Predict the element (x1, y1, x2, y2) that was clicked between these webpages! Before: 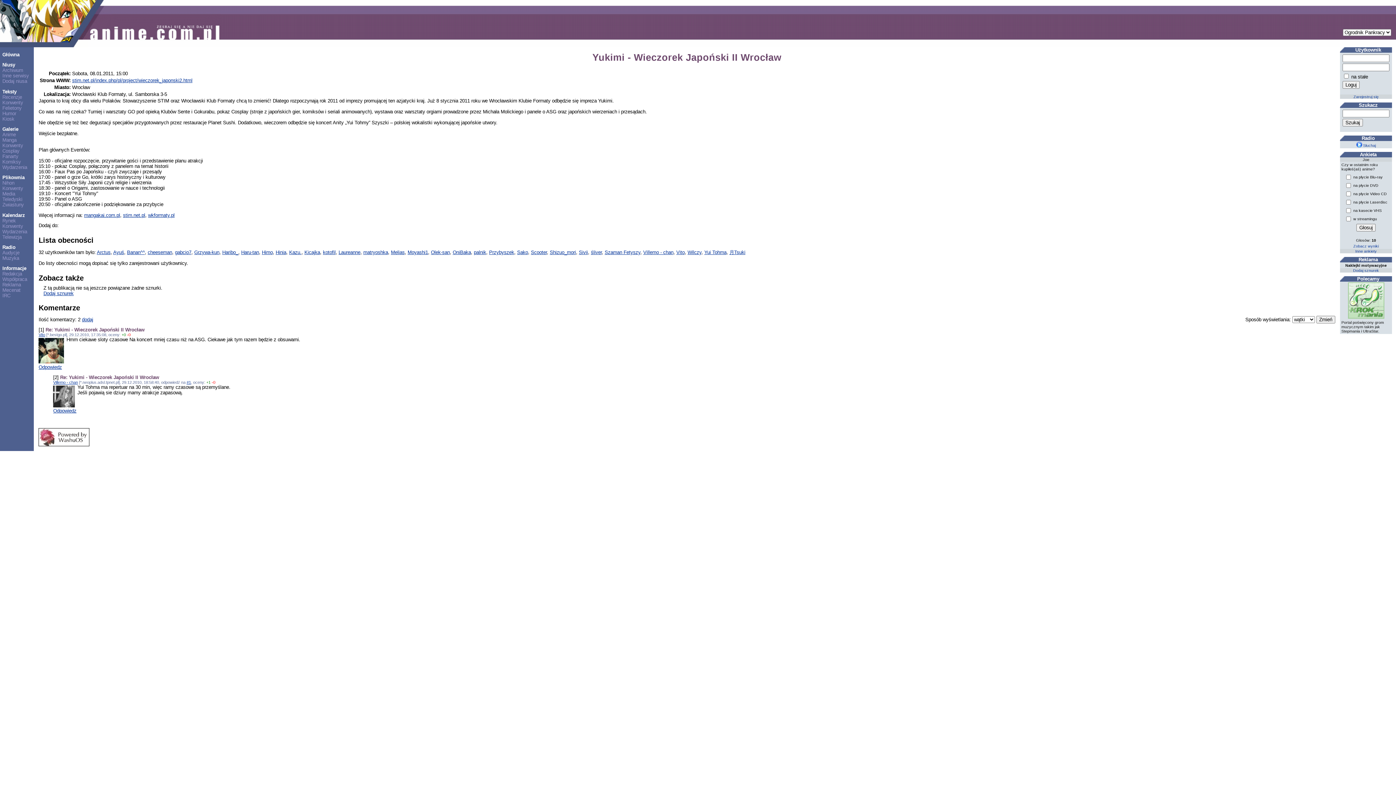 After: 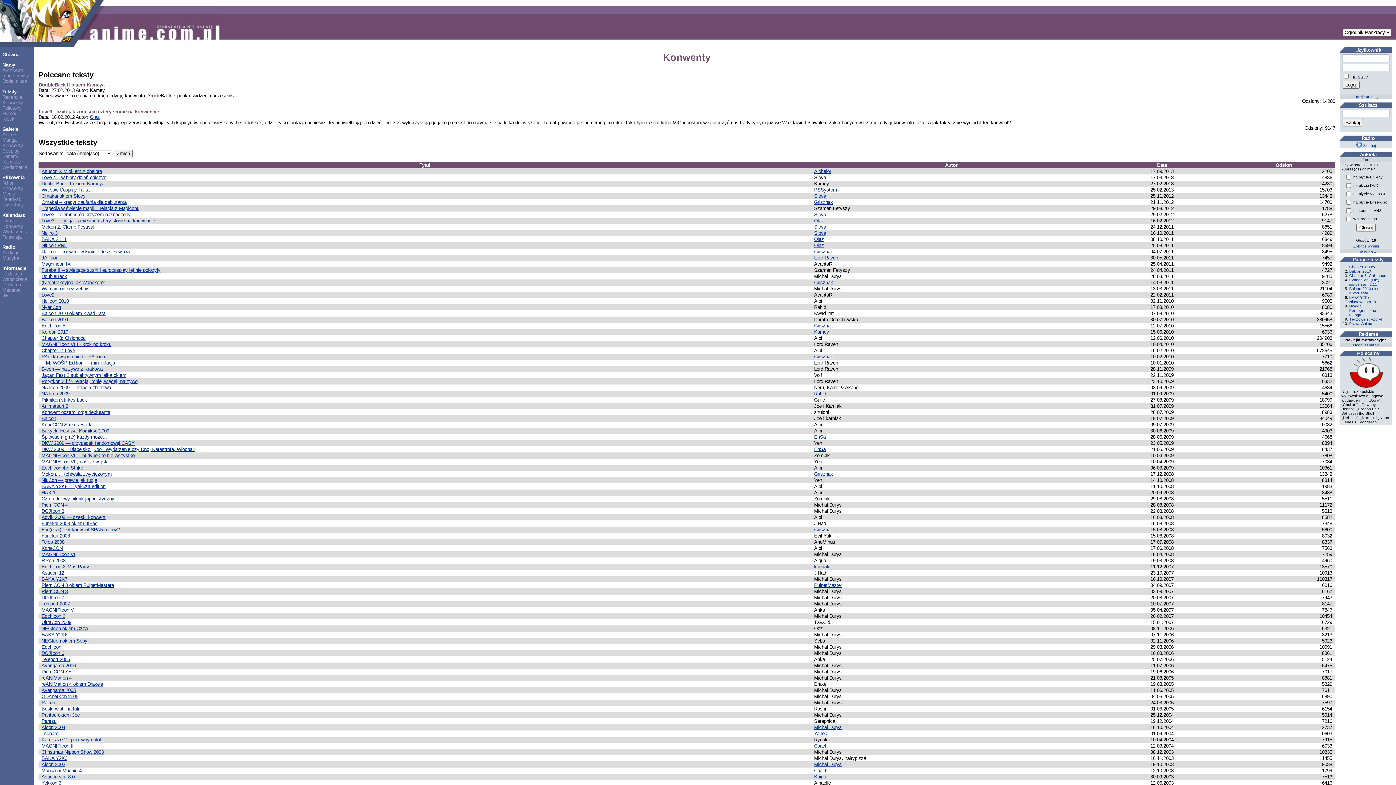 Action: label: Konwenty bbox: (2, 99, 23, 105)